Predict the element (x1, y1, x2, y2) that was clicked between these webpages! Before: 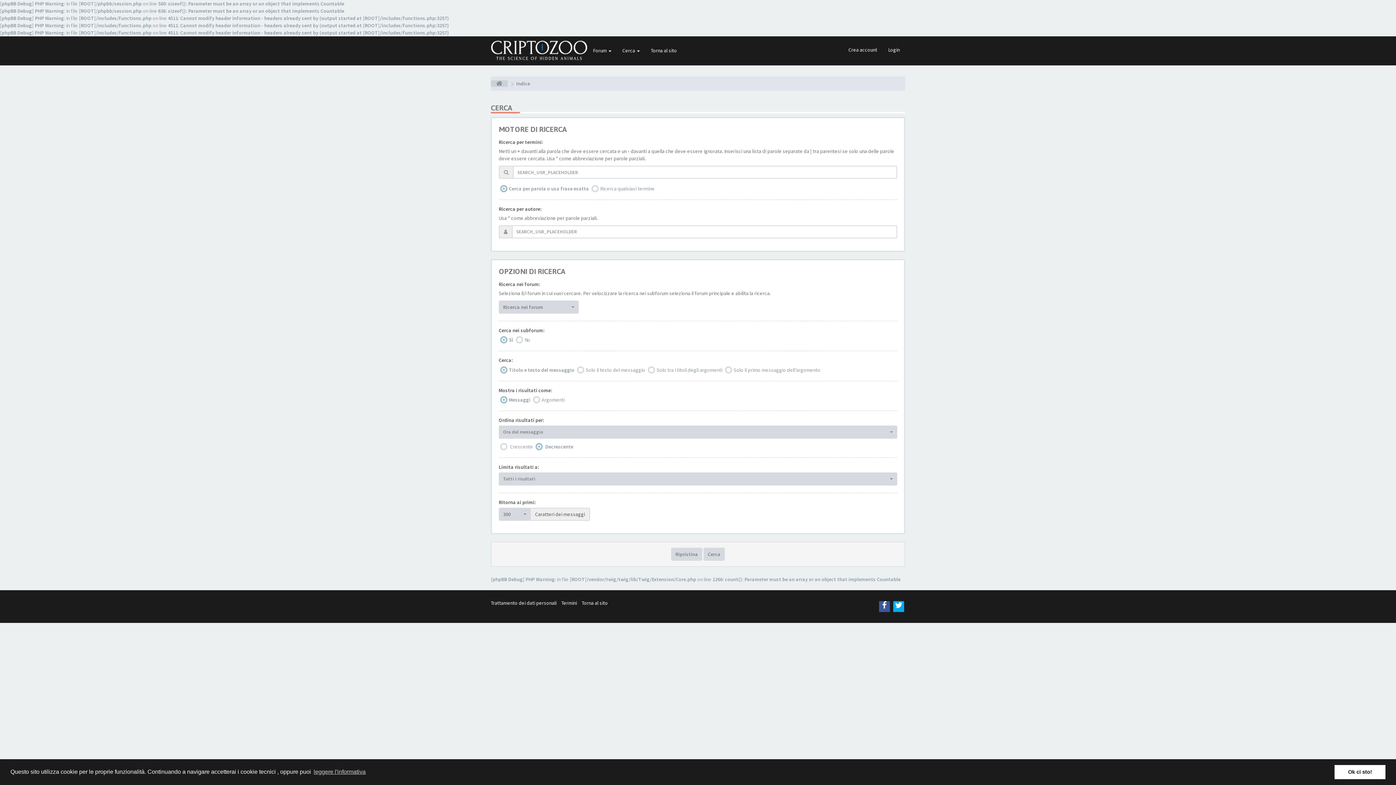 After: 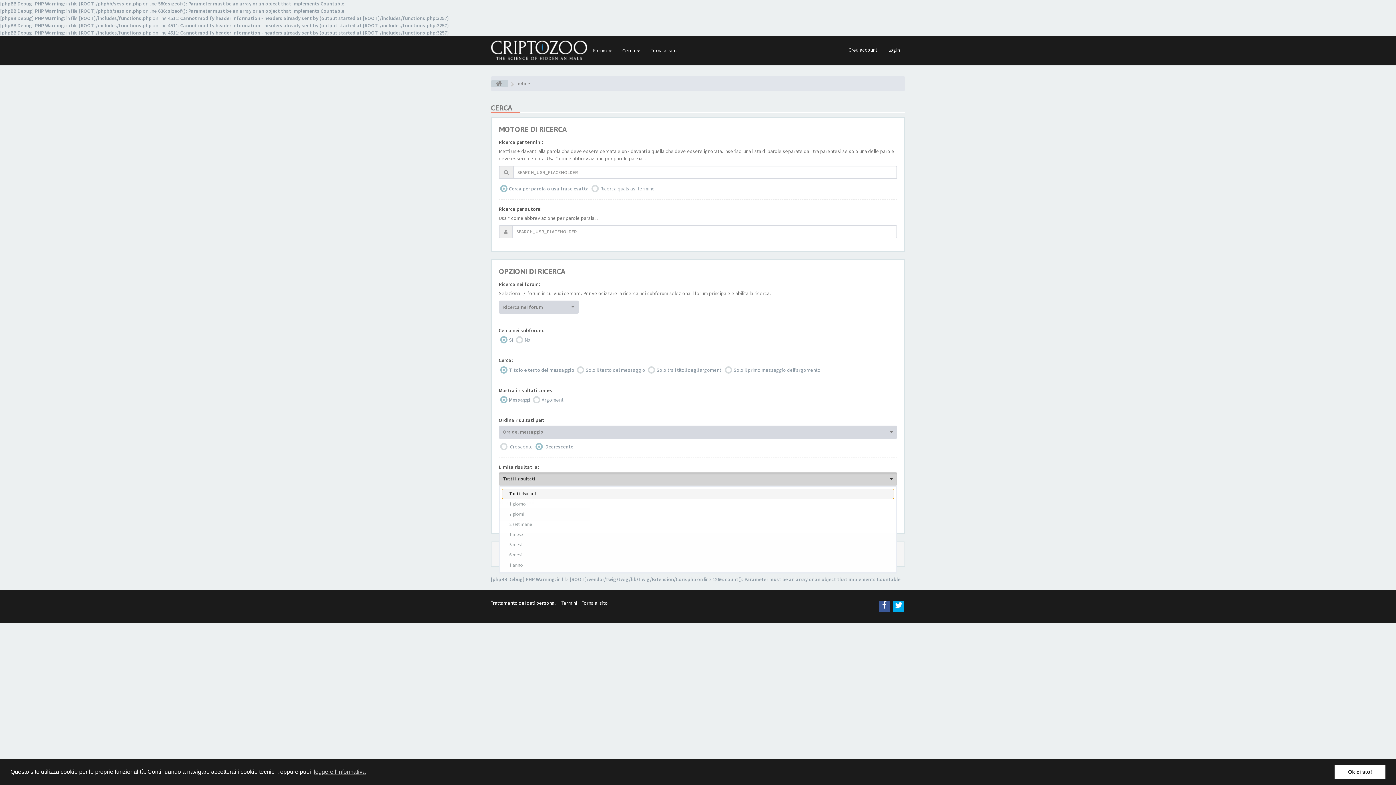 Action: label: Tutti i risultati
  bbox: (498, 472, 897, 485)